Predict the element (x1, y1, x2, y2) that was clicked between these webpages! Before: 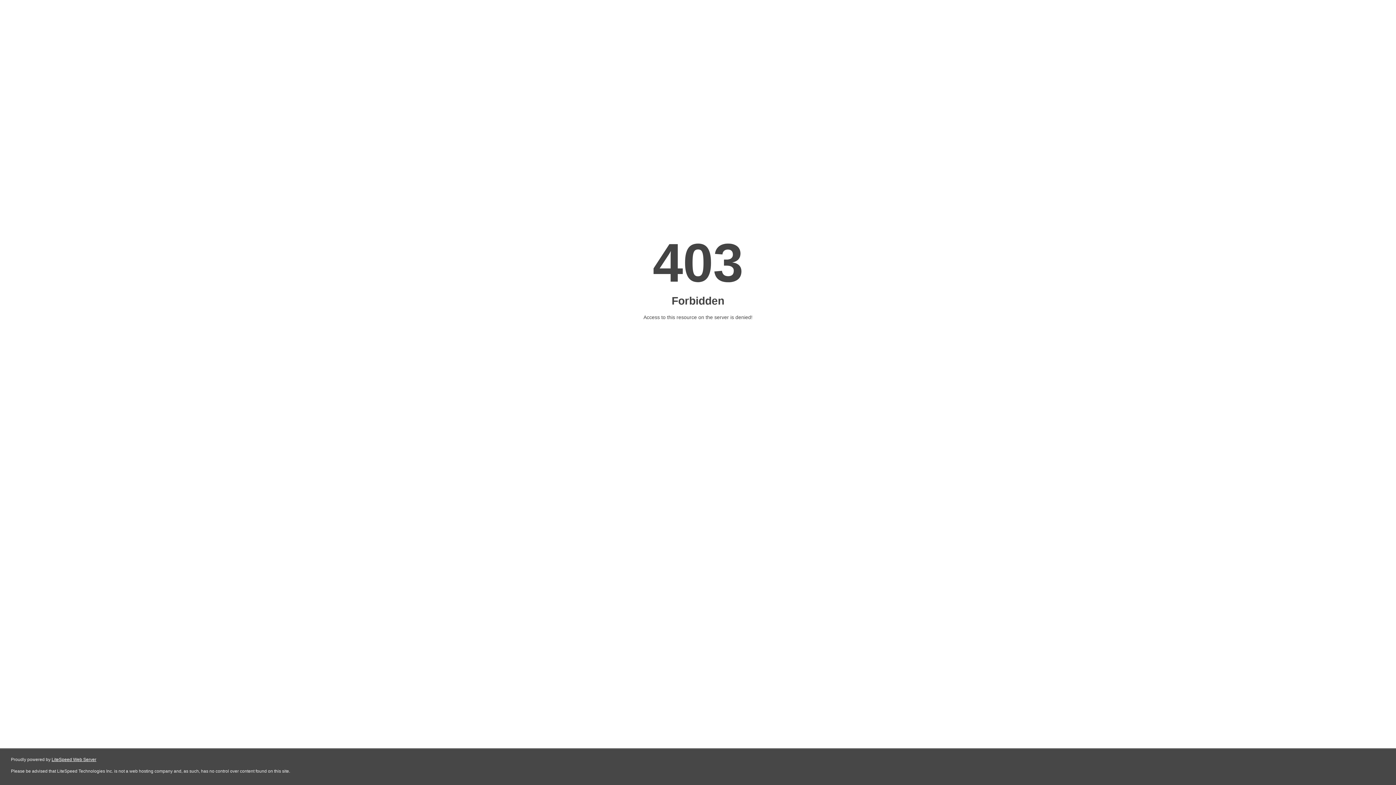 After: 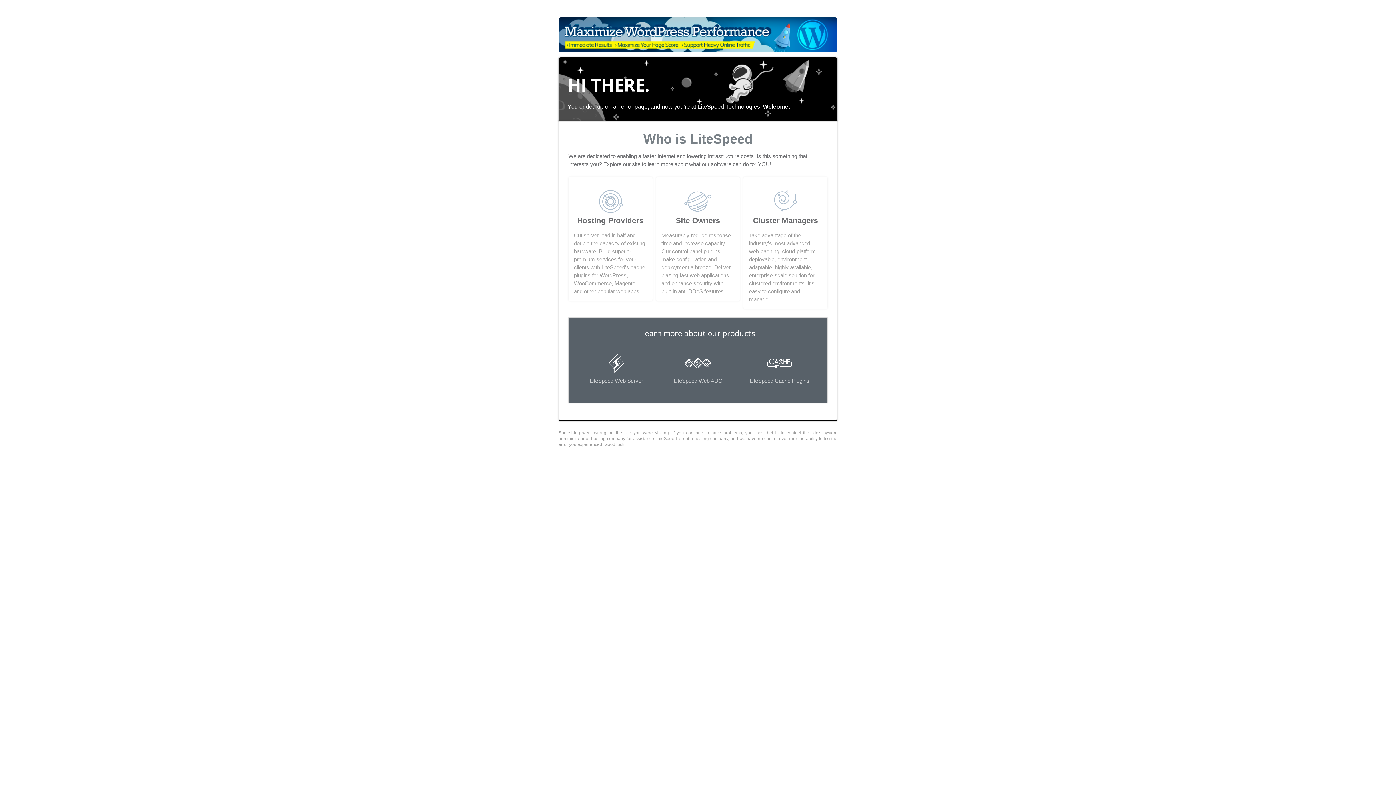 Action: label: LiteSpeed Web Server bbox: (51, 757, 96, 762)